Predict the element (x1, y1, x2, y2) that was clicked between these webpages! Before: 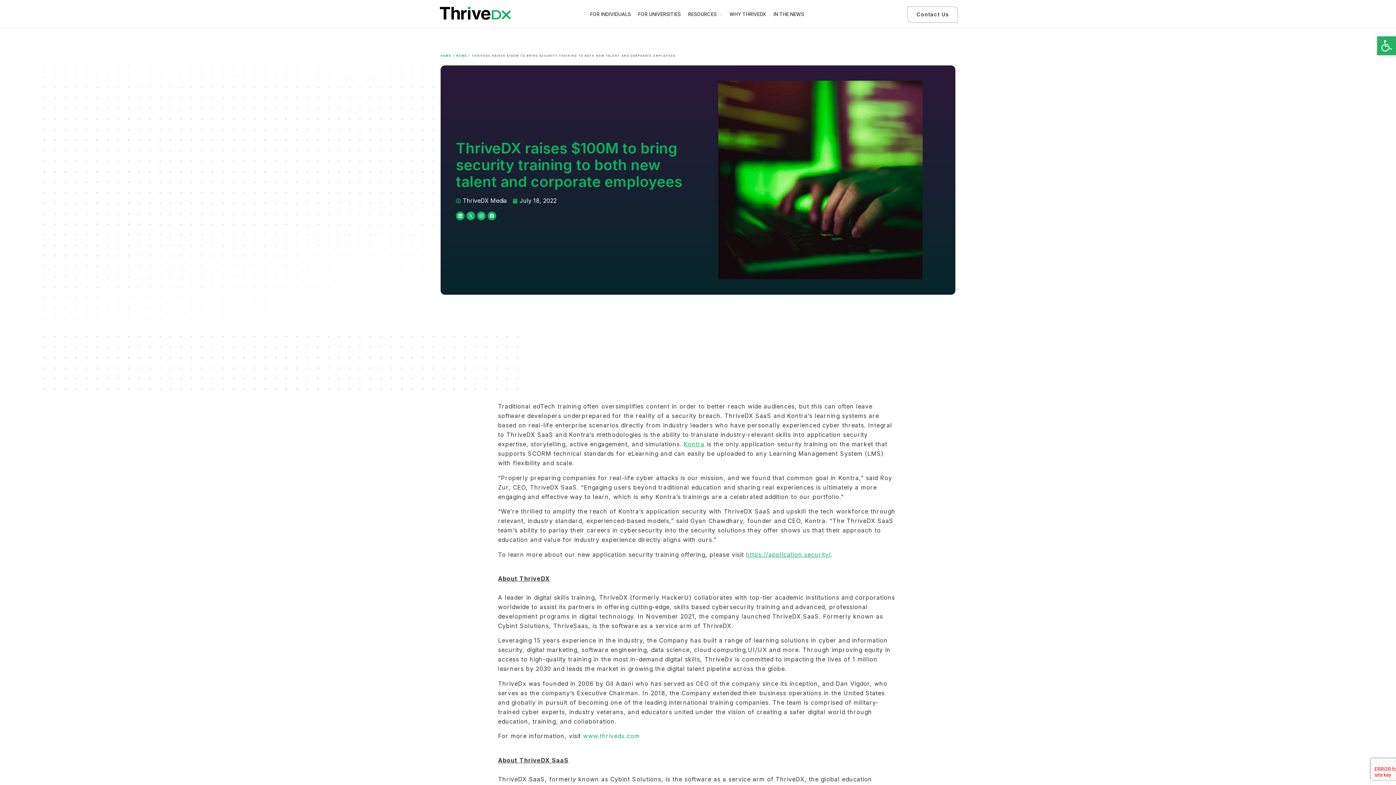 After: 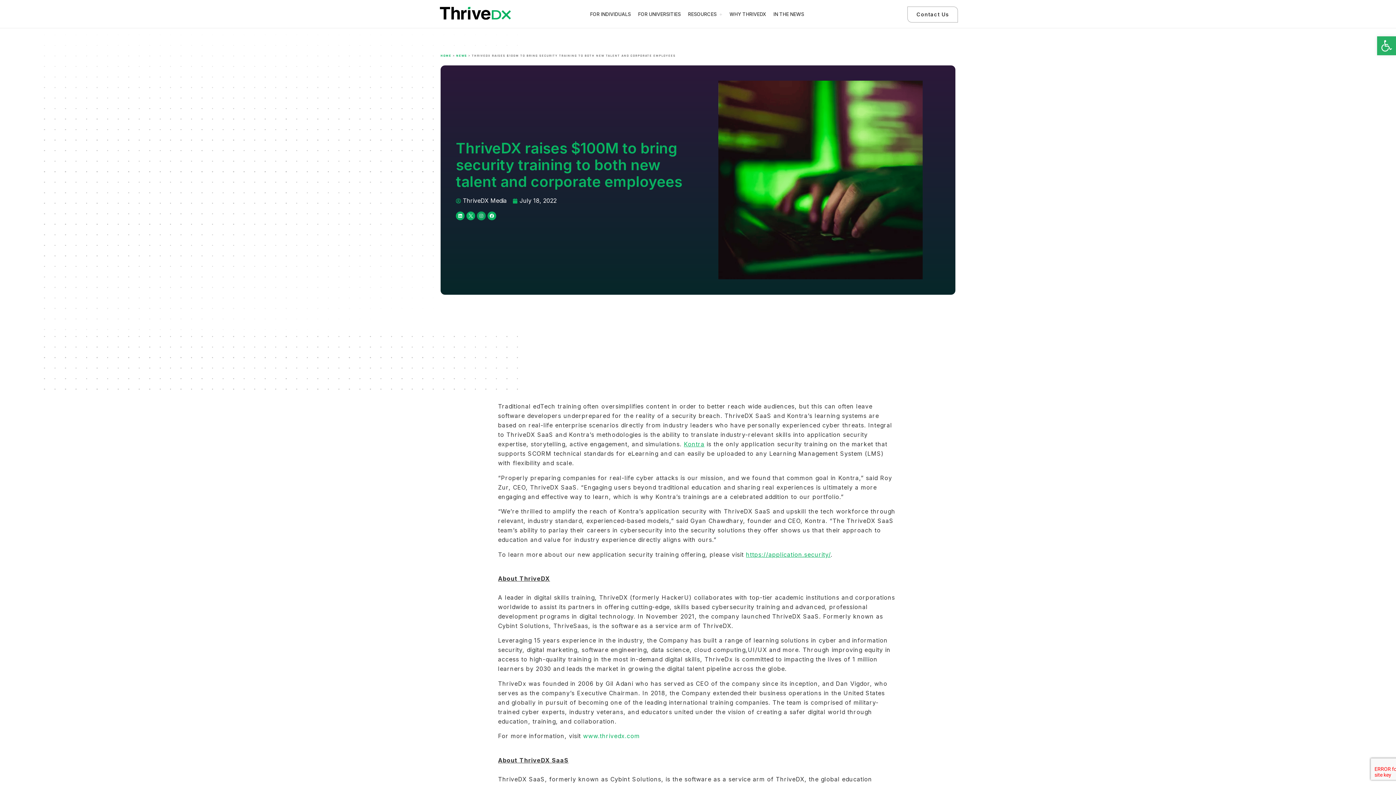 Action: label: Instagram bbox: (477, 211, 485, 220)